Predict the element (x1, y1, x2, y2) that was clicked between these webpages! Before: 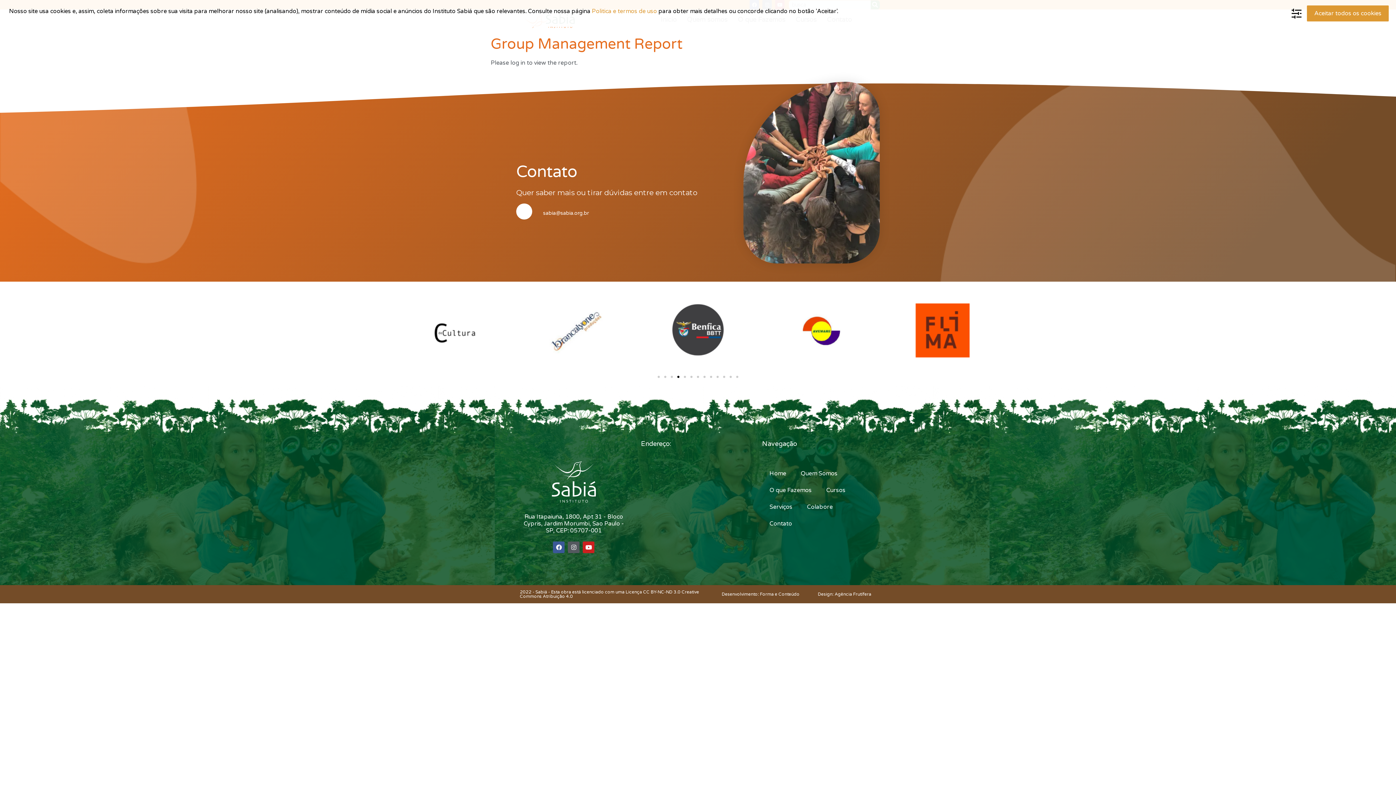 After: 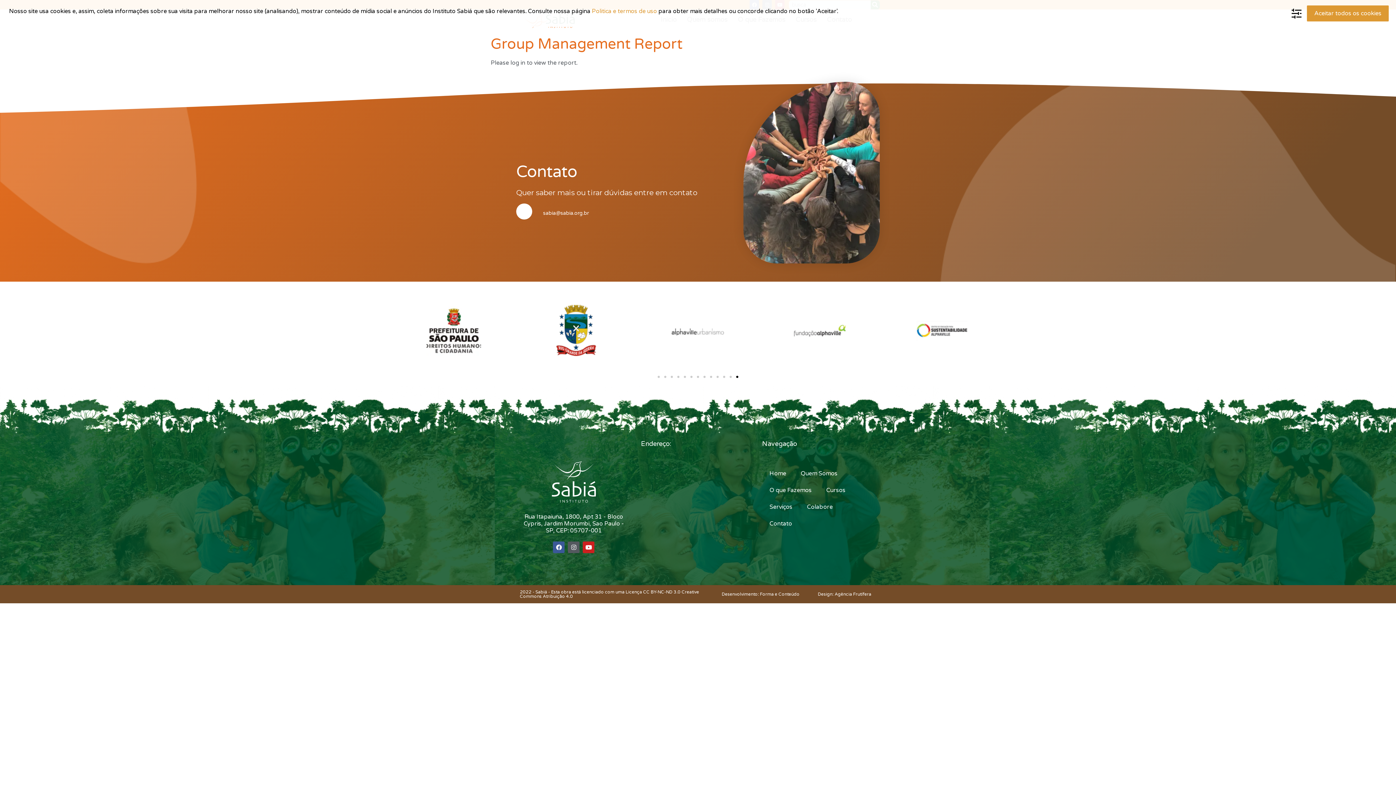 Action: bbox: (736, 375, 738, 378) label: Go to slide 13